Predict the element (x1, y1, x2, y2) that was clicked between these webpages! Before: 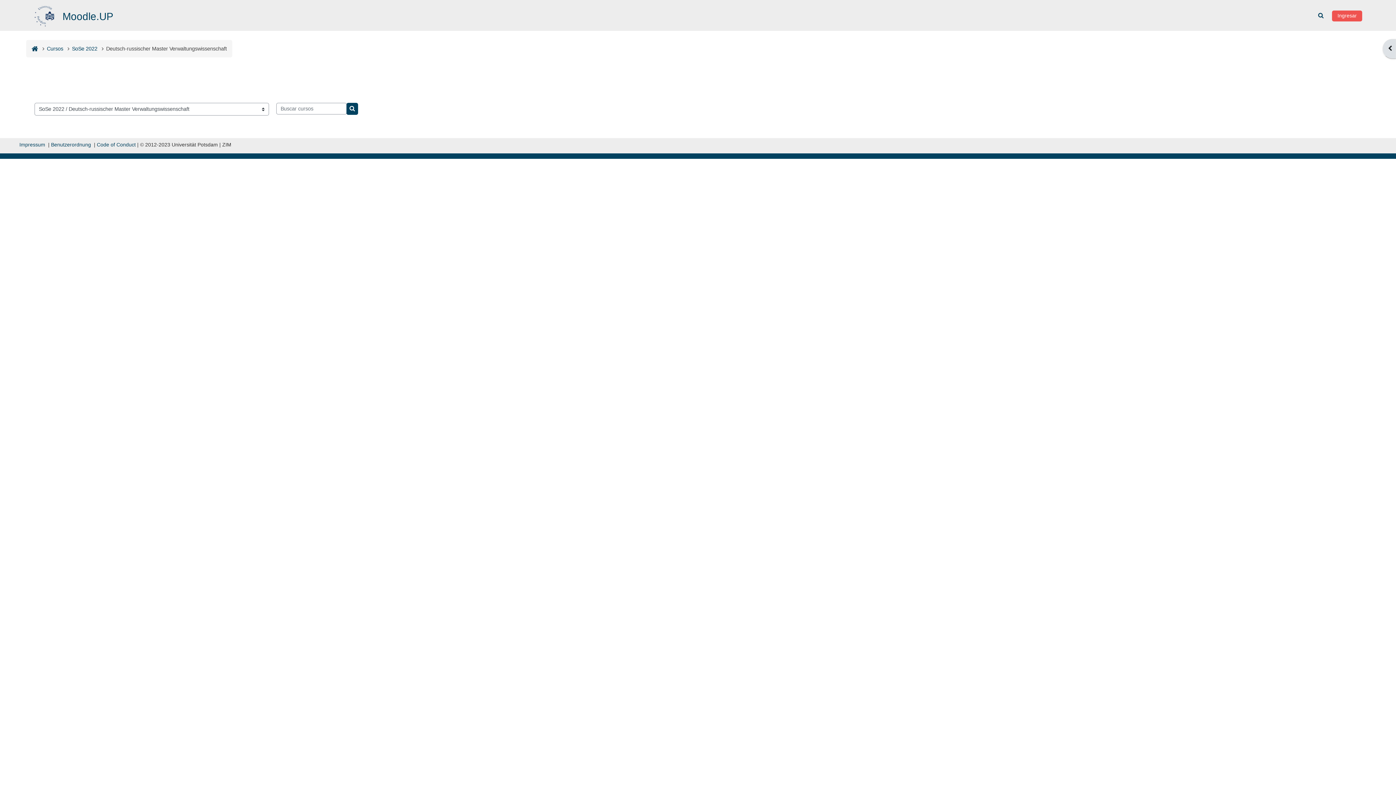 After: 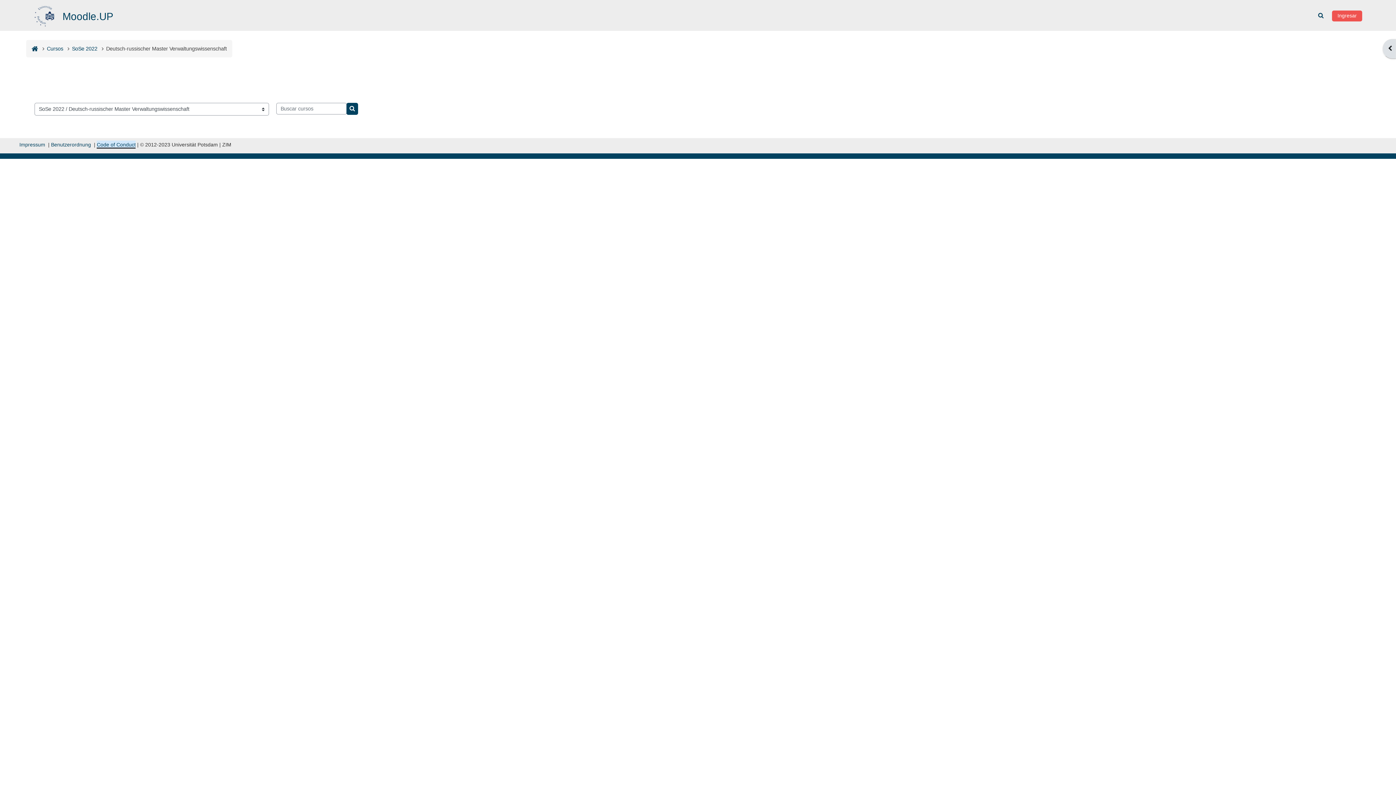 Action: label: Code of Conduct bbox: (96, 141, 135, 147)